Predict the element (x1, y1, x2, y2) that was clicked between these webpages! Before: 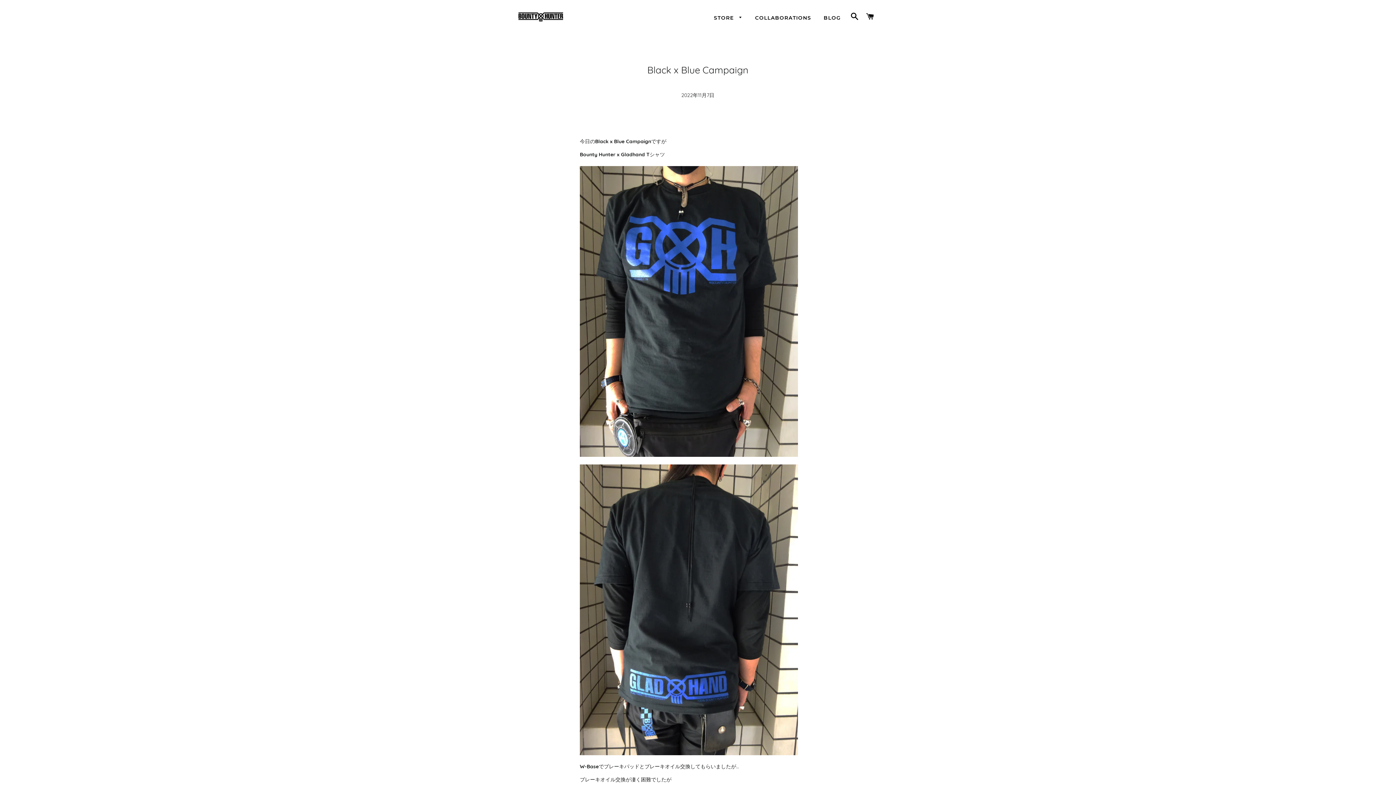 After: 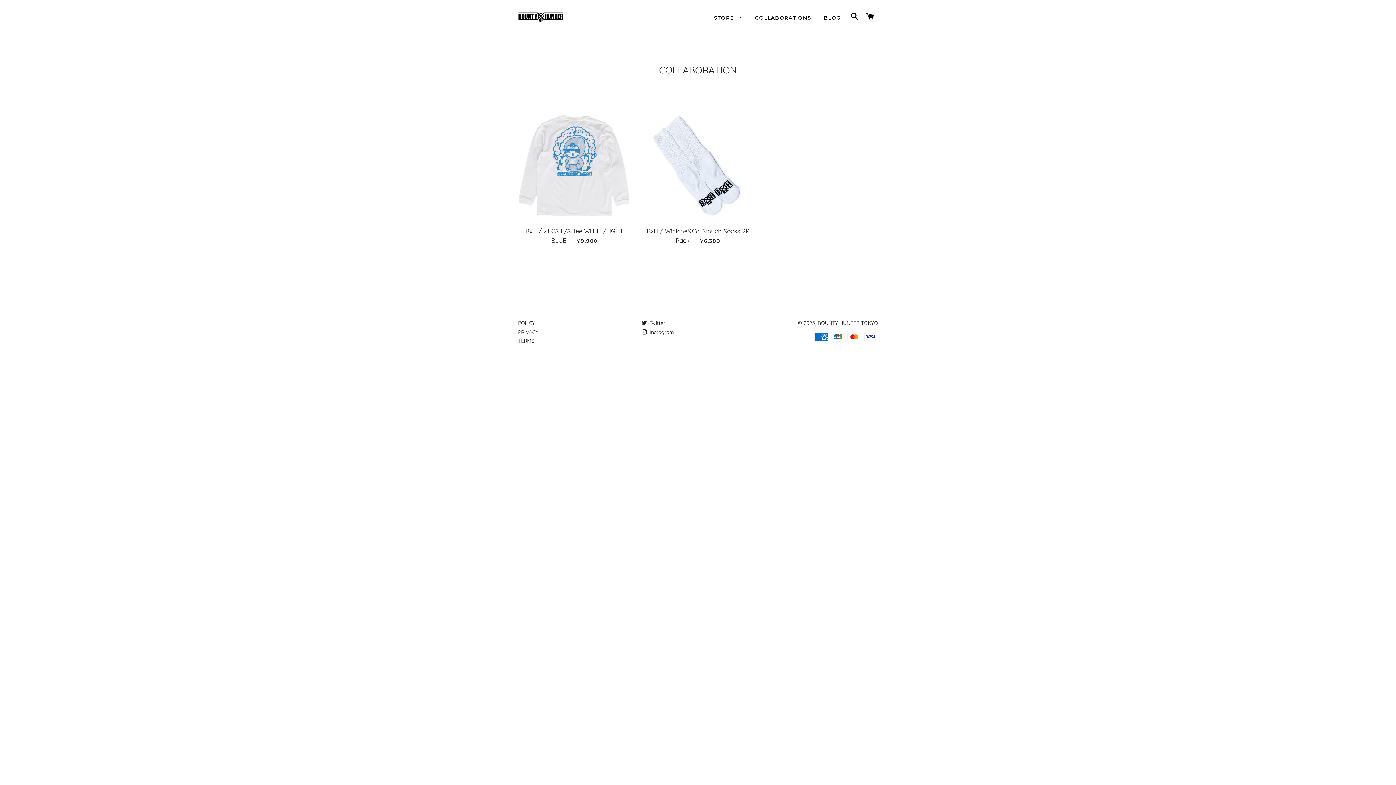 Action: bbox: (749, 8, 816, 27) label: COLLABORATIONS